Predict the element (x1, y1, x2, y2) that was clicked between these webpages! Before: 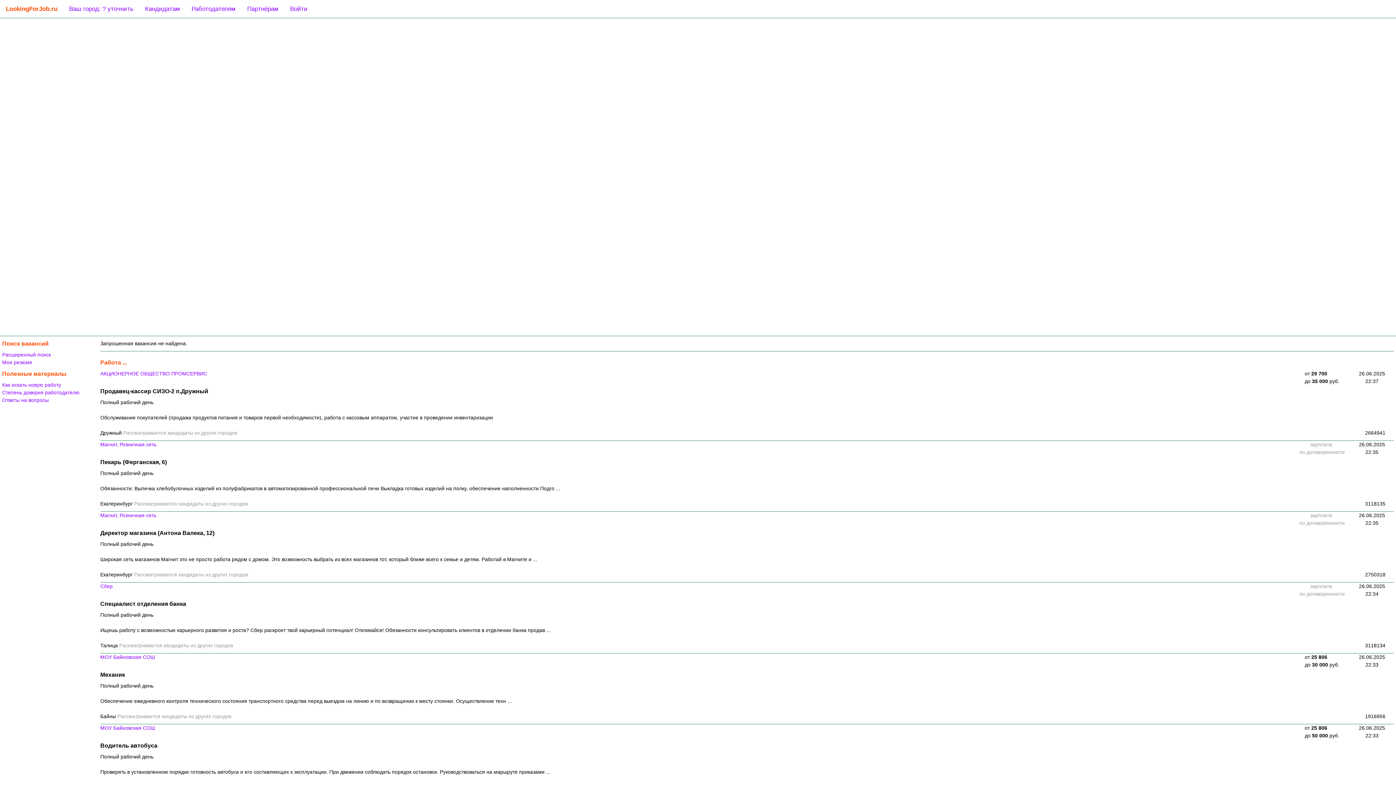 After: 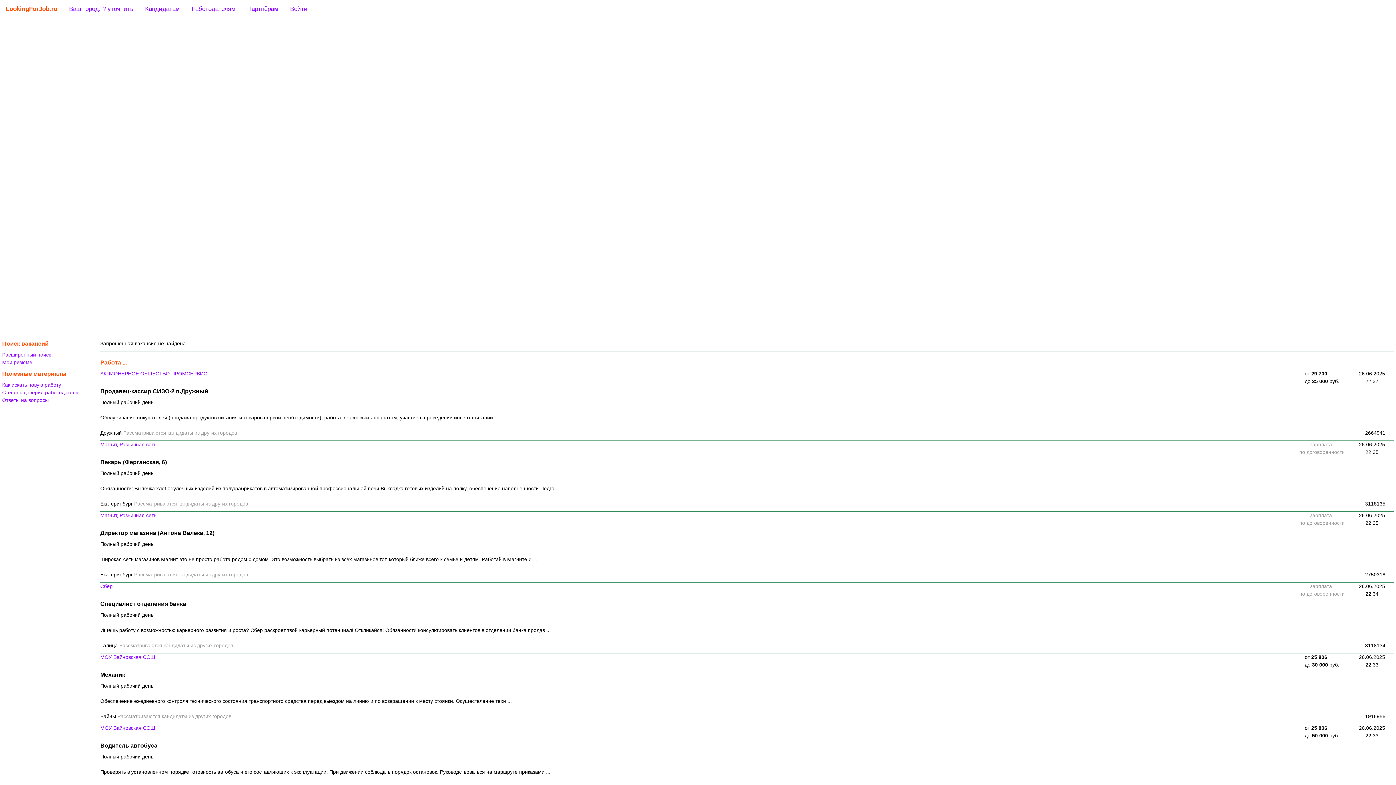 Action: bbox: (100, 358, 1394, 370) label: Работа ...